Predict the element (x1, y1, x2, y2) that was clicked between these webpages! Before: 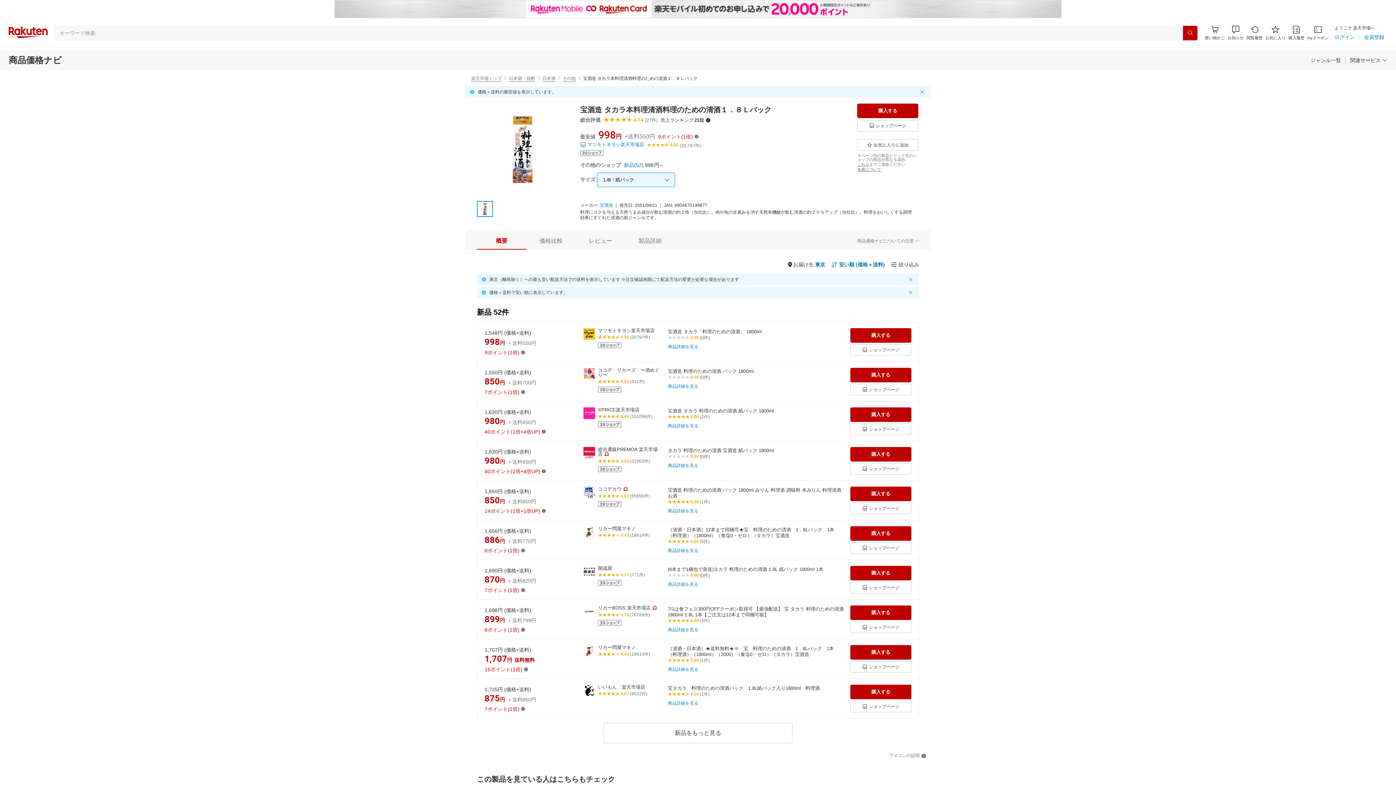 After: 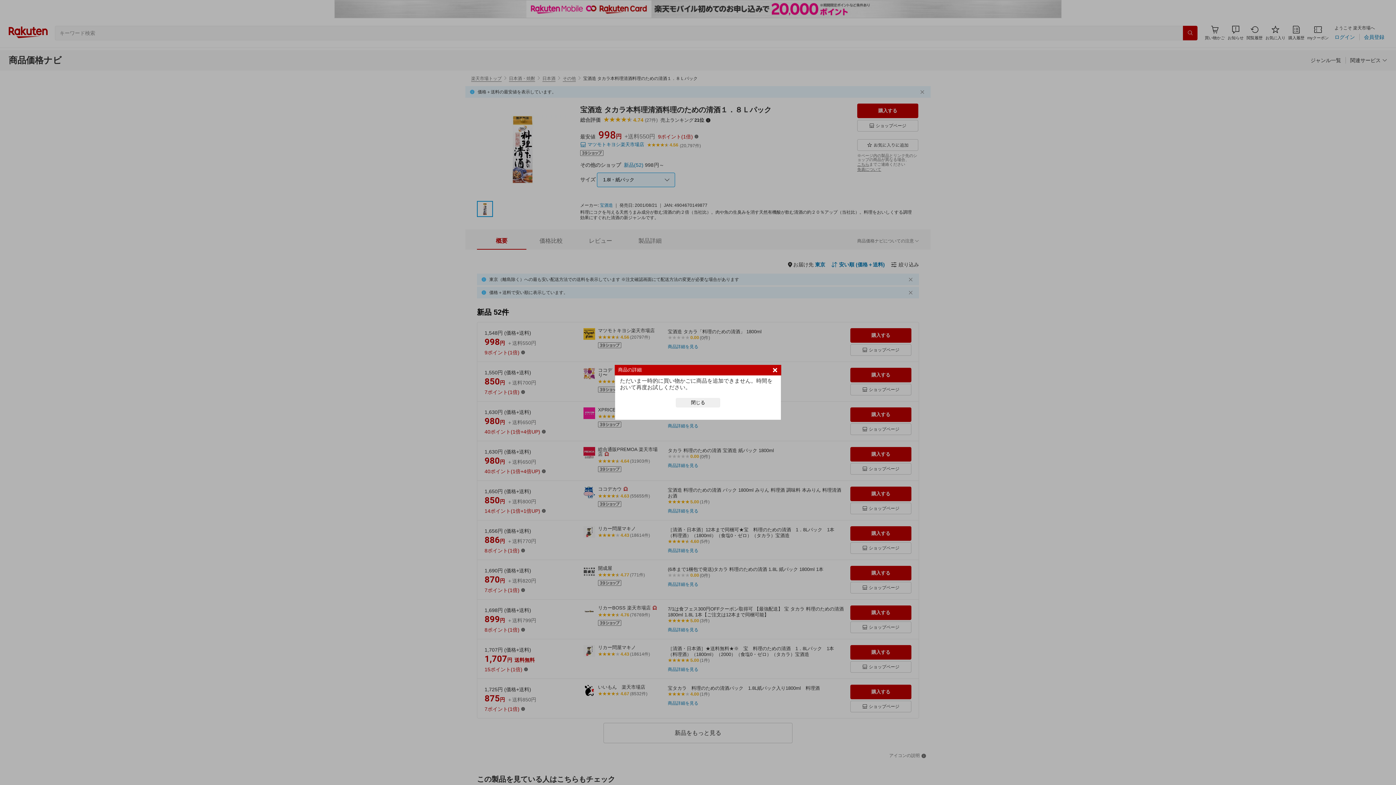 Action: label: 購入する bbox: (850, 569, 911, 576)